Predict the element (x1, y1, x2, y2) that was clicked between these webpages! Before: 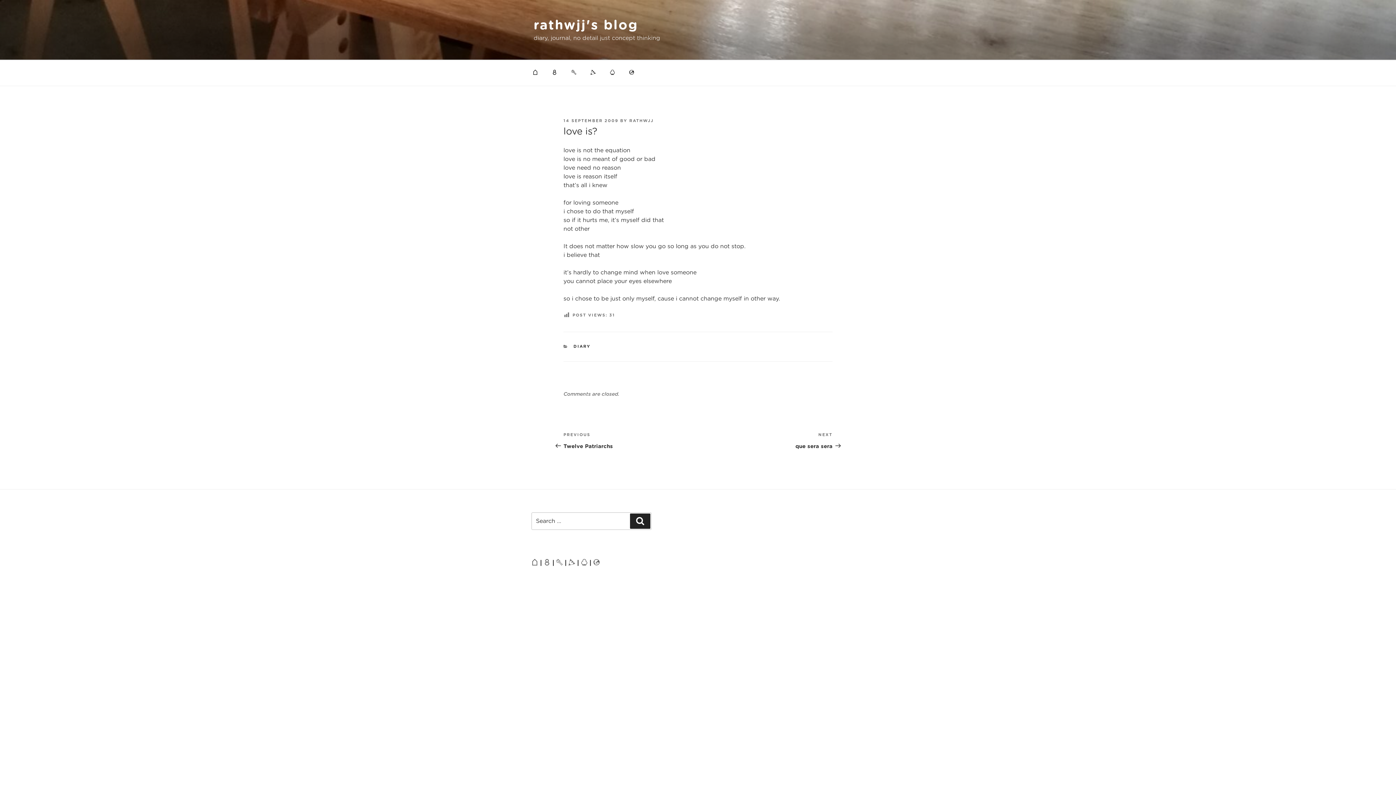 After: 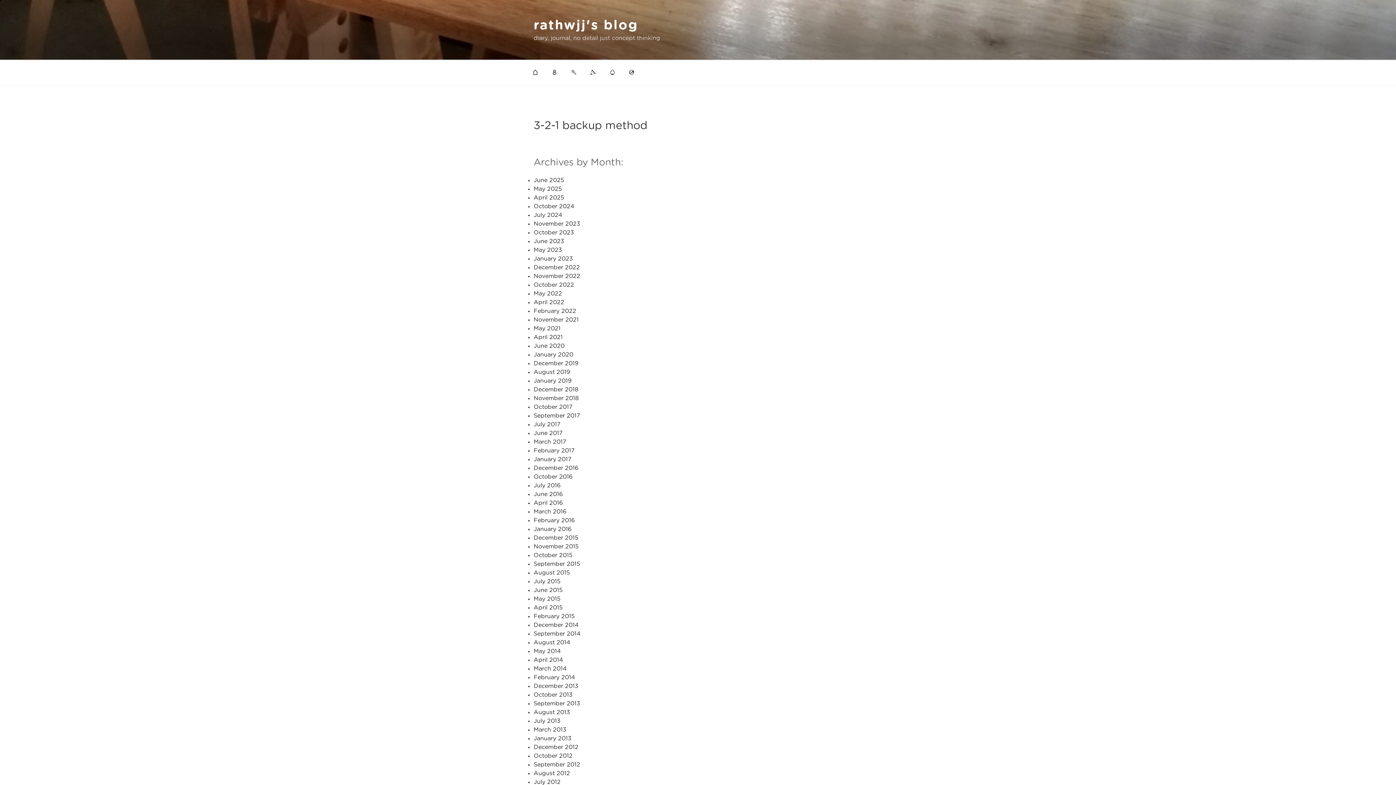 Action: bbox: (556, 560, 562, 566)